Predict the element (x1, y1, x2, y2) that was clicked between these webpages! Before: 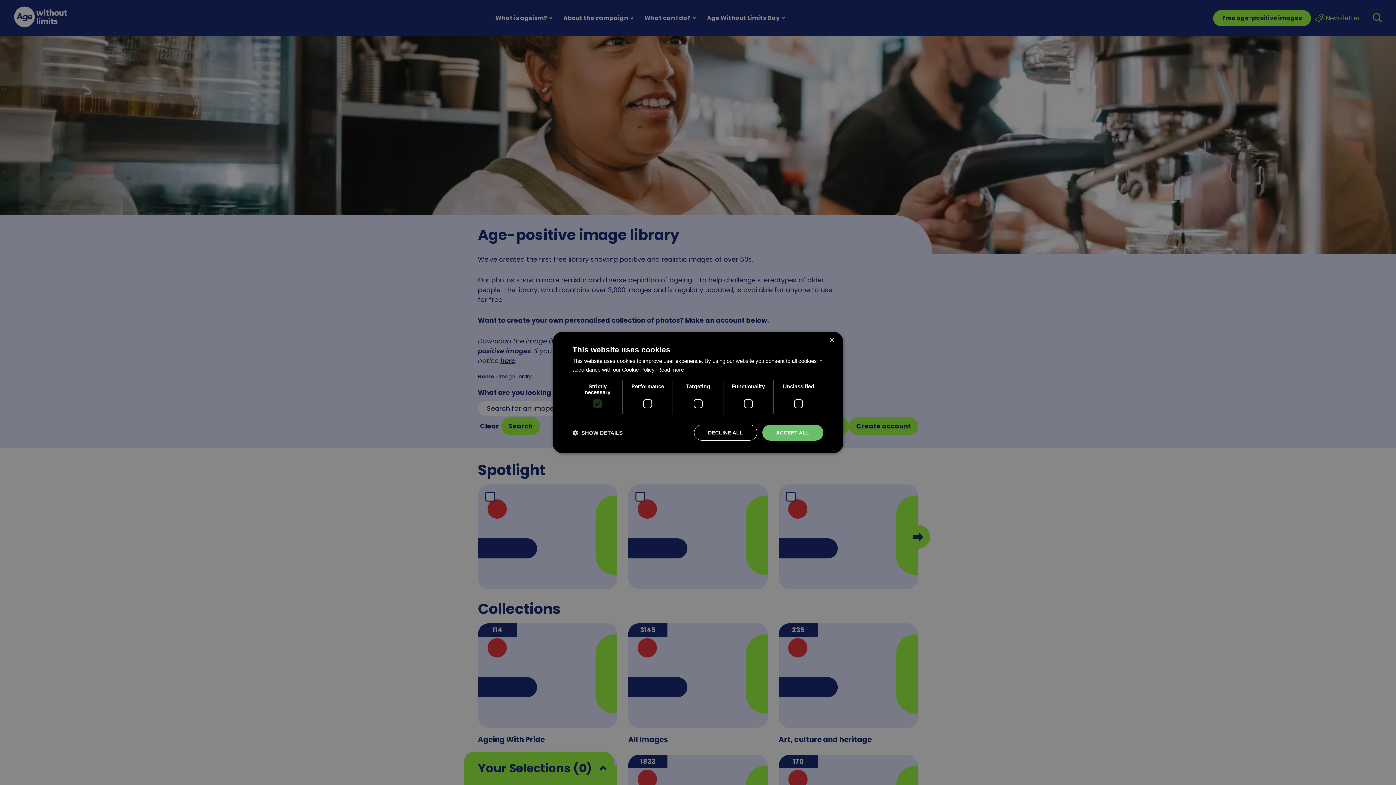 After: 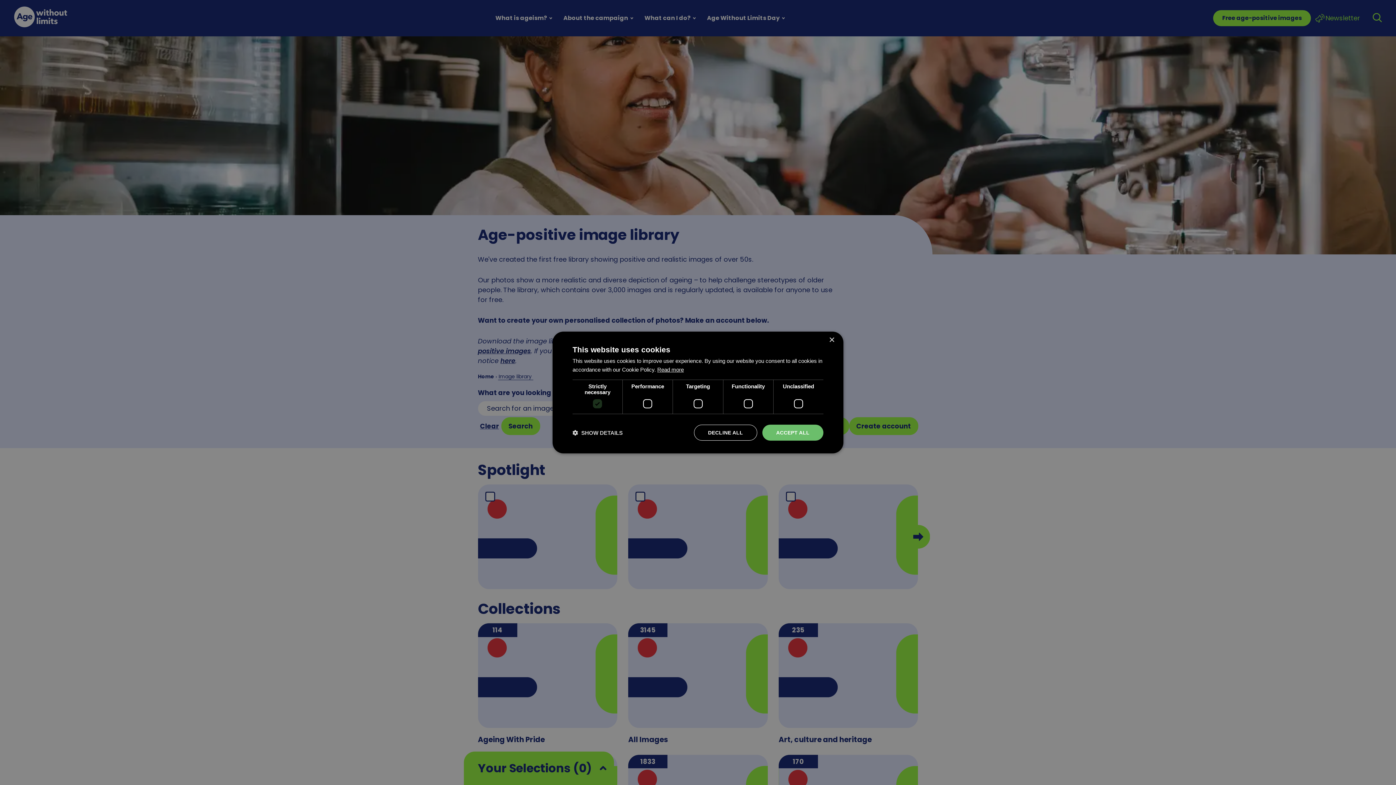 Action: bbox: (657, 366, 684, 372) label: Read more, opens a new window